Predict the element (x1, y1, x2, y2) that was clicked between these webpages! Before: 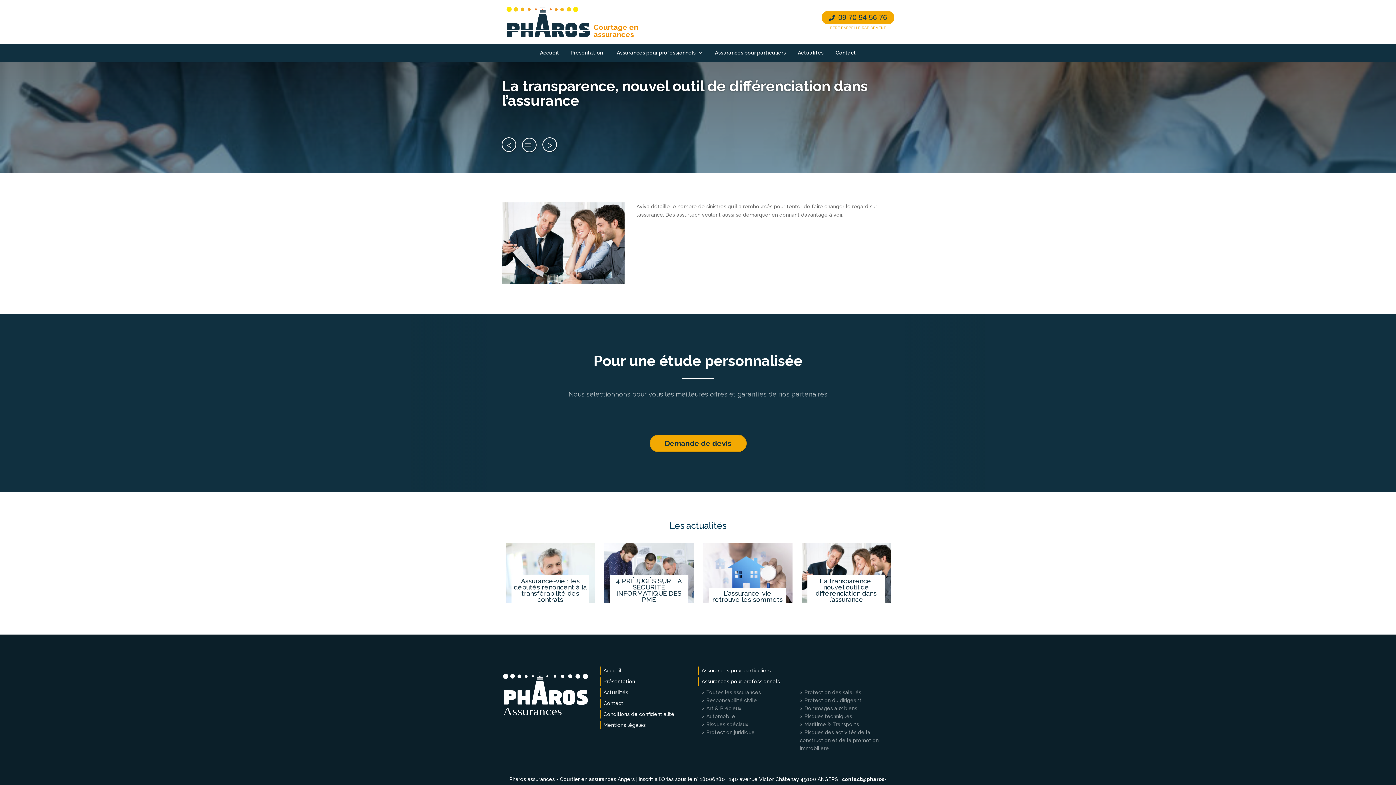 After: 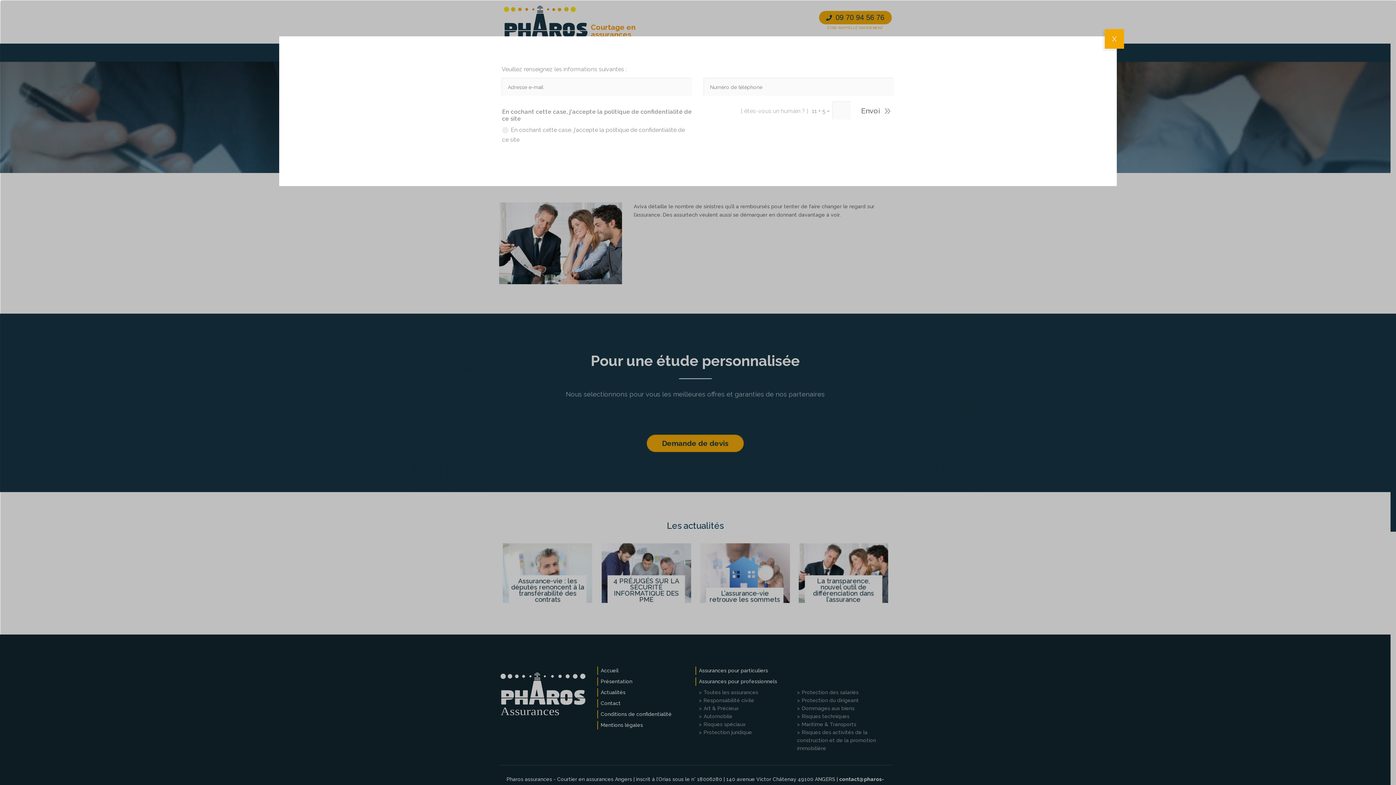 Action: bbox: (821, 10, 894, 24) label: 09 70 94 56 76